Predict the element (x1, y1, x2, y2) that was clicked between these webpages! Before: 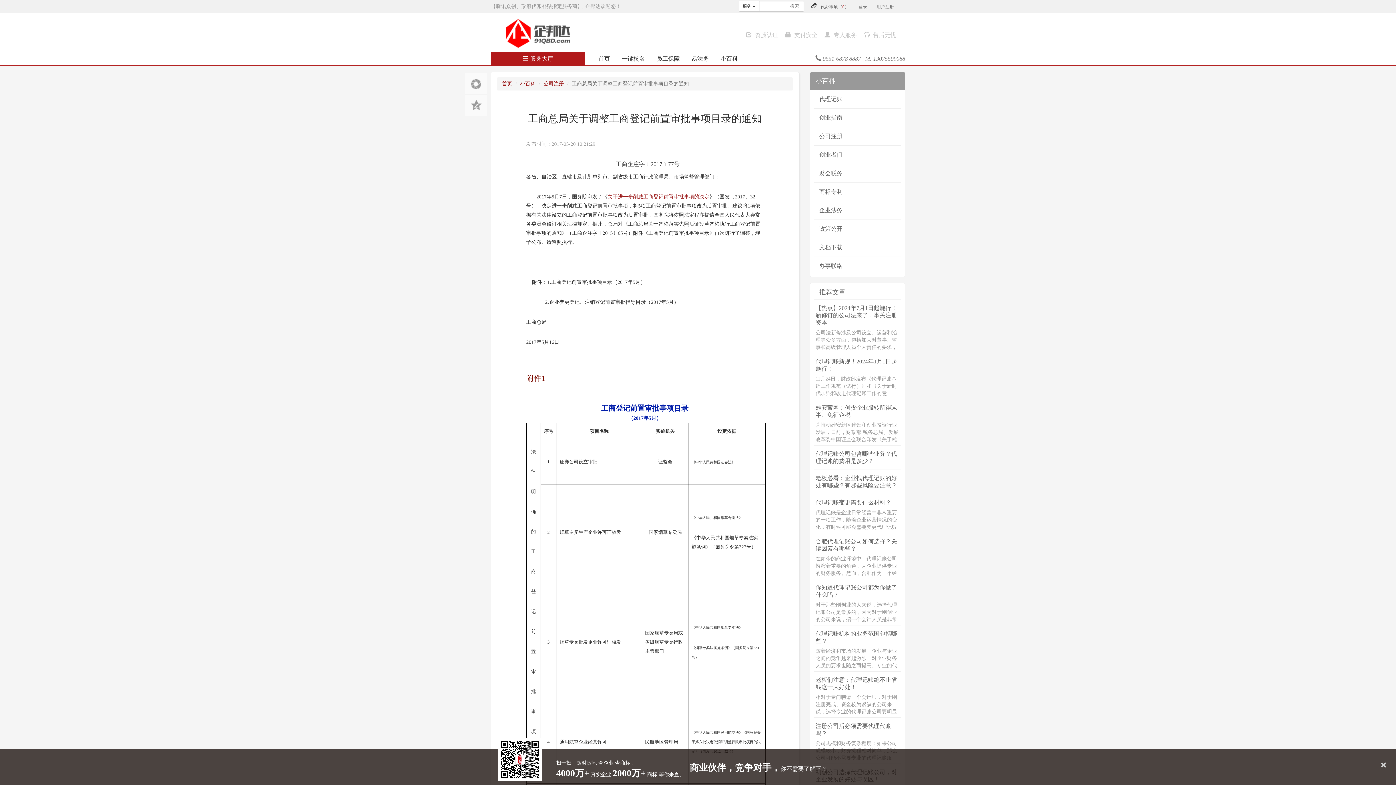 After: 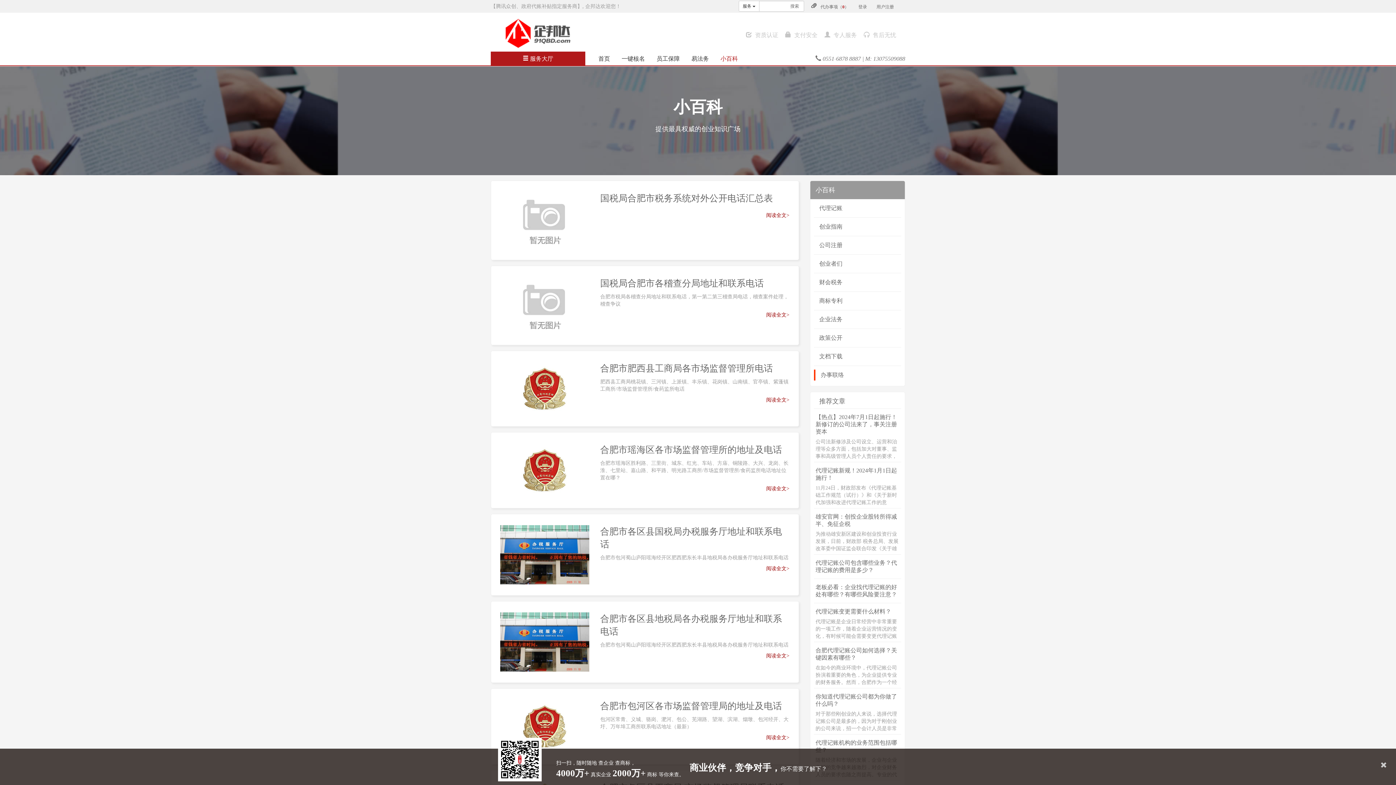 Action: bbox: (814, 260, 901, 271) label: 办事联络